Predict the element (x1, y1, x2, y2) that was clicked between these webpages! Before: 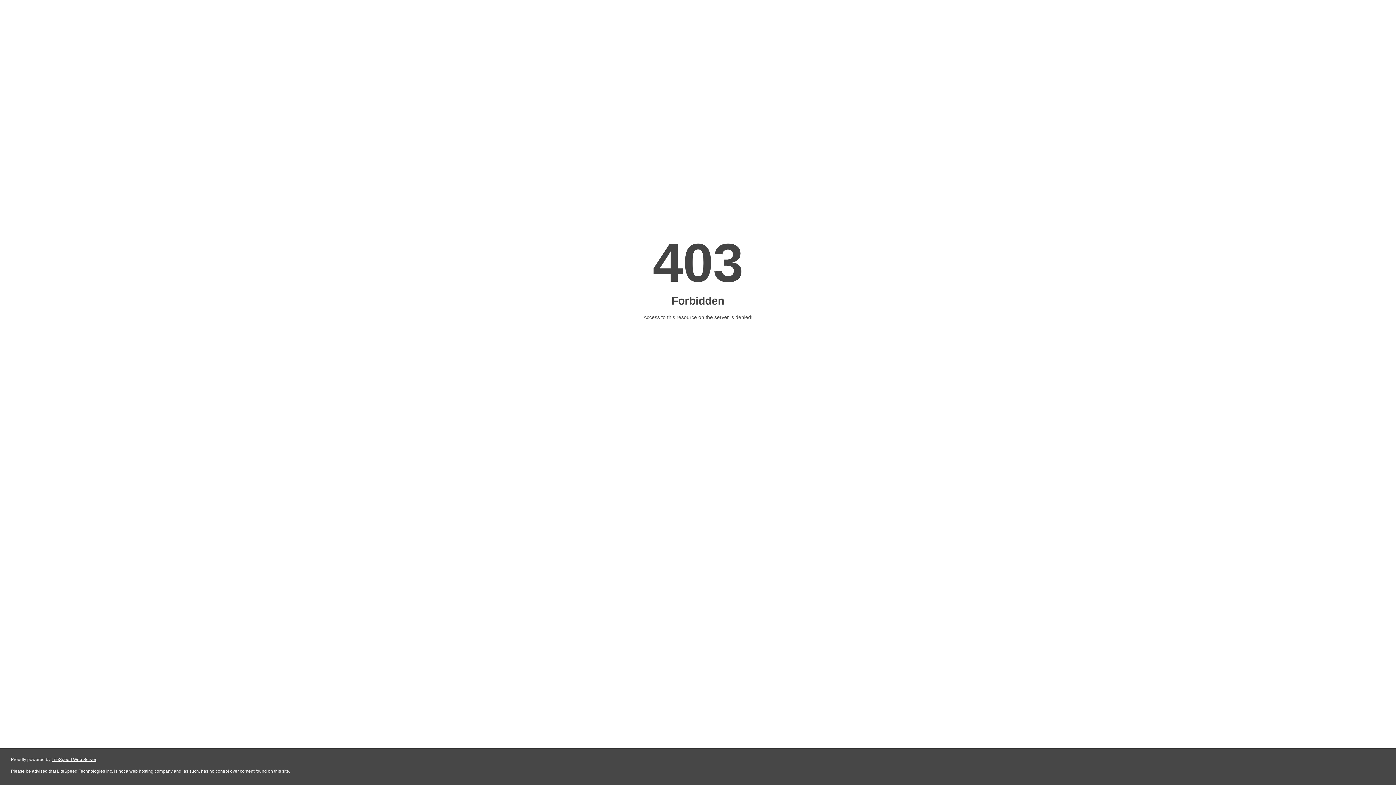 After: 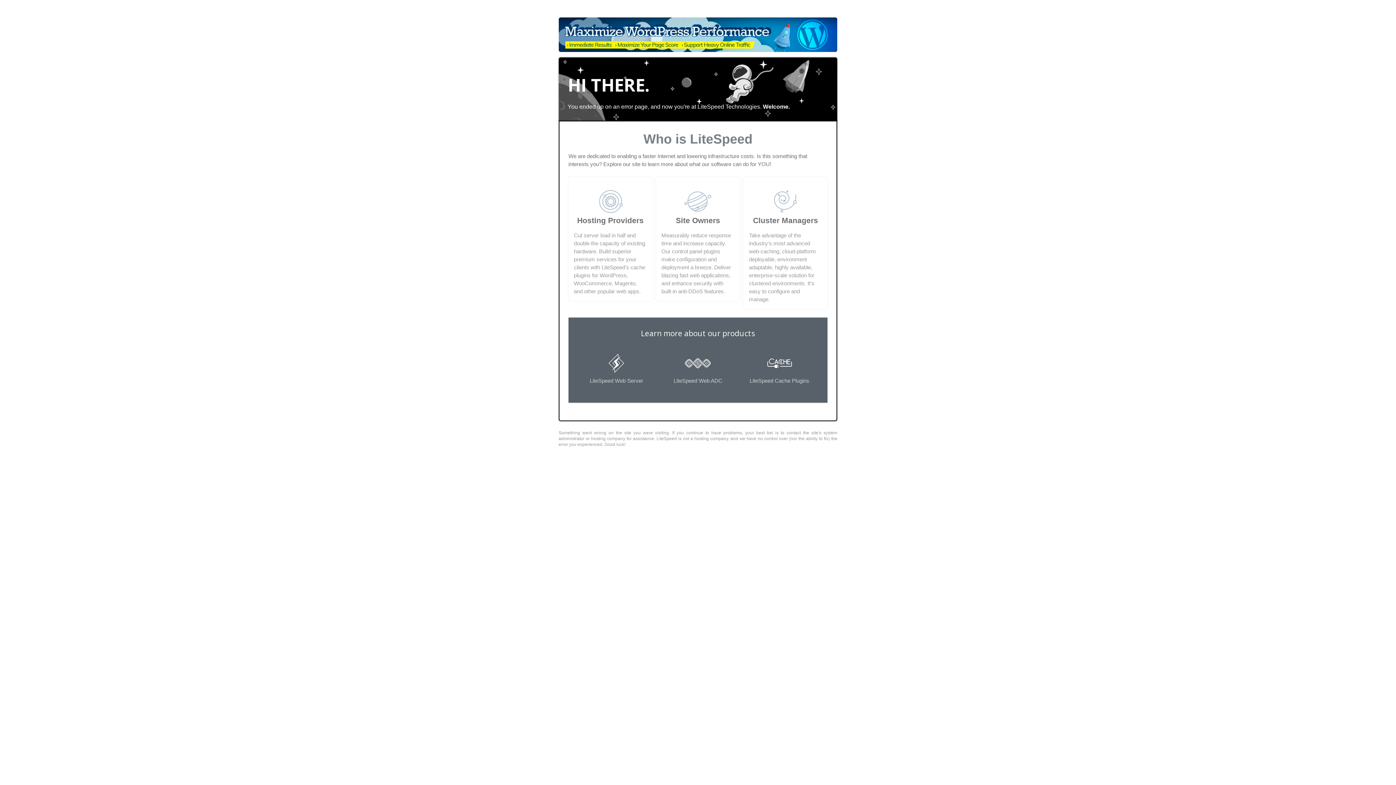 Action: bbox: (51, 757, 96, 762) label: LiteSpeed Web Server